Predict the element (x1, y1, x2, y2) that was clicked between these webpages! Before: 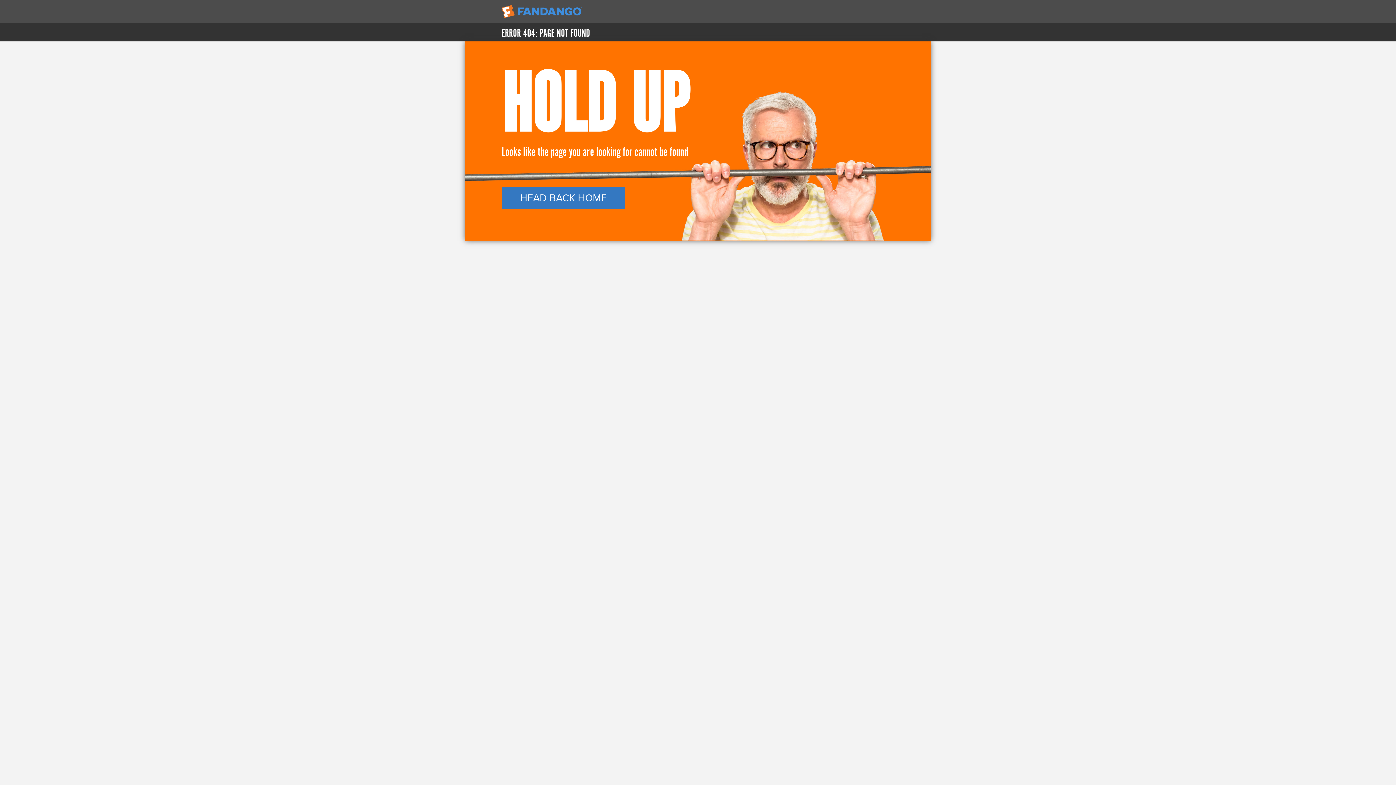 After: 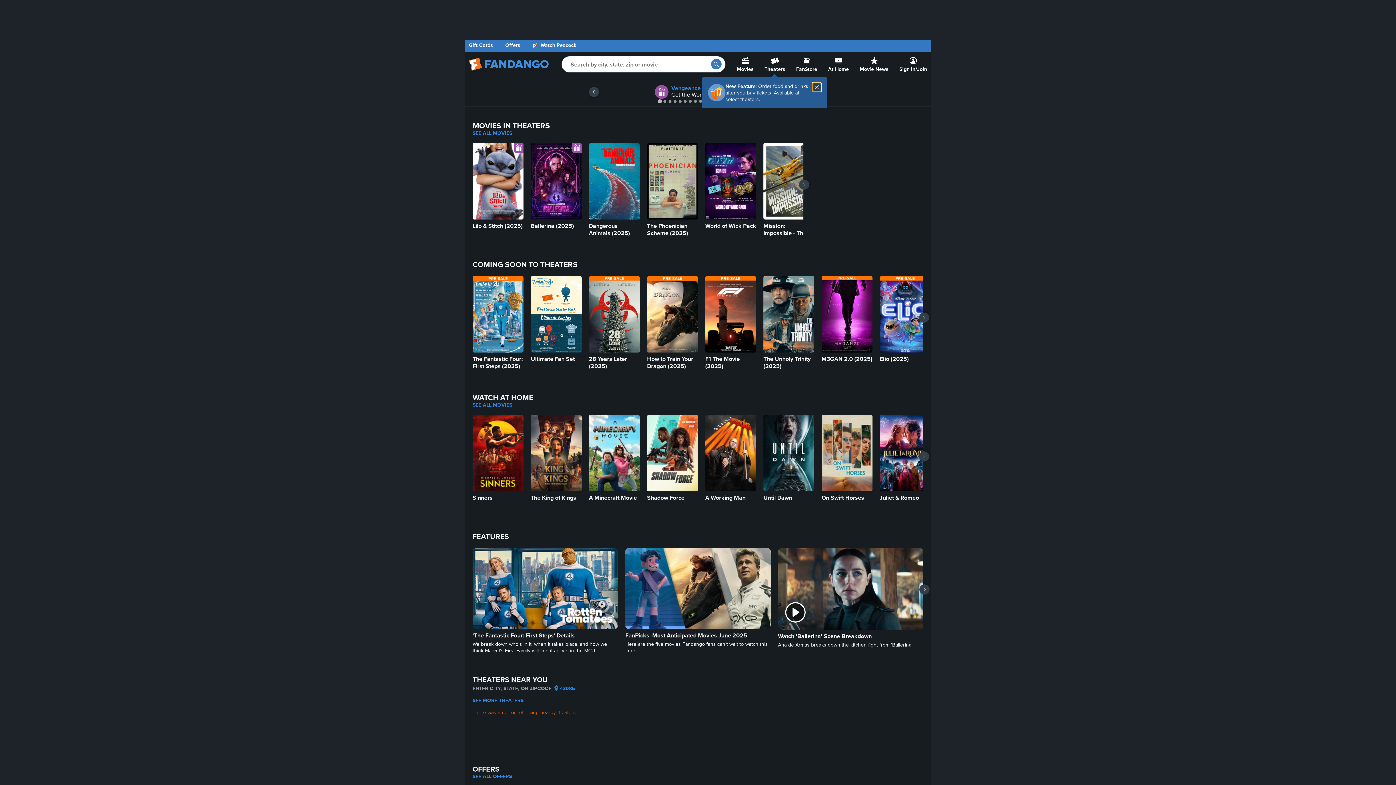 Action: bbox: (465, 0, 930, 23)